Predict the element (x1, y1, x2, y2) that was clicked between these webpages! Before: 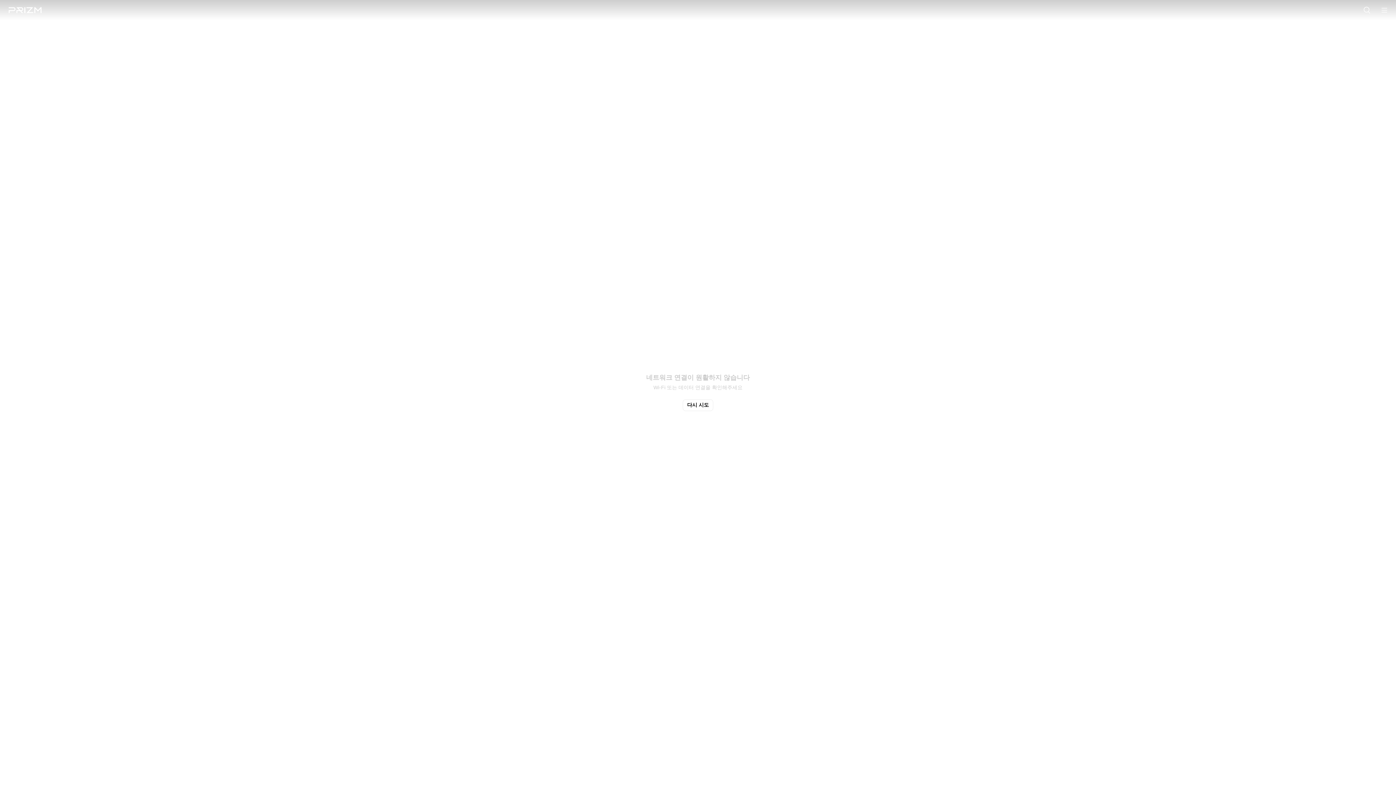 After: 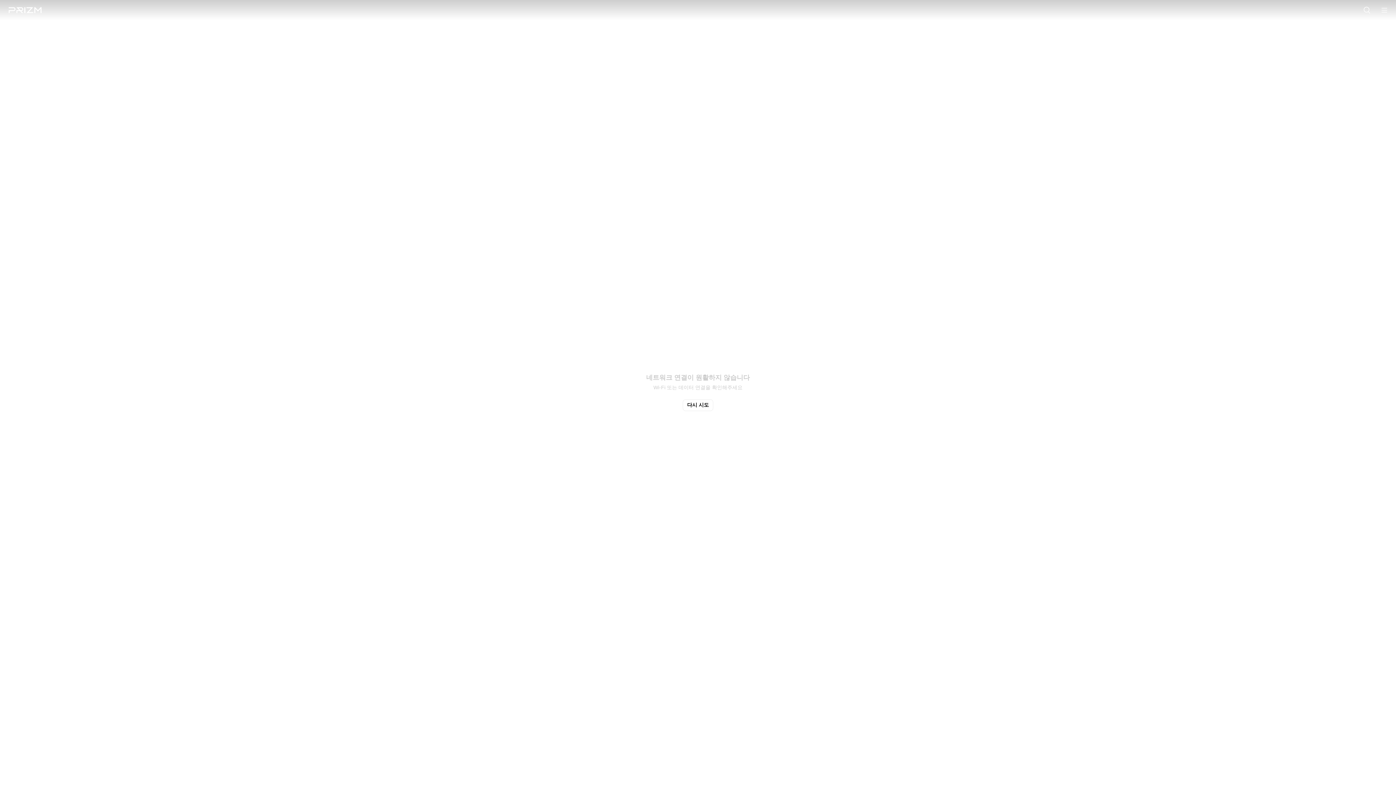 Action: bbox: (682, 399, 713, 411) label: 다시 시도